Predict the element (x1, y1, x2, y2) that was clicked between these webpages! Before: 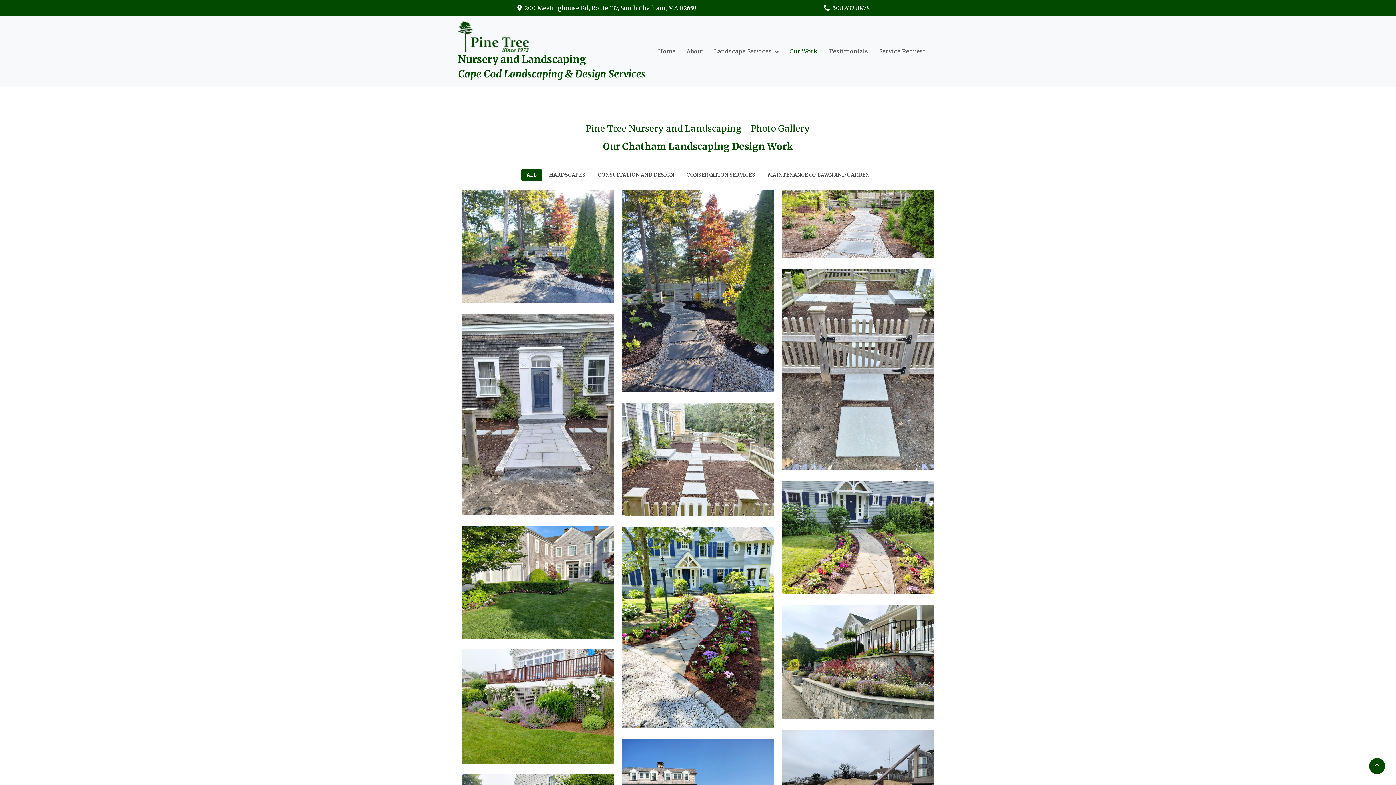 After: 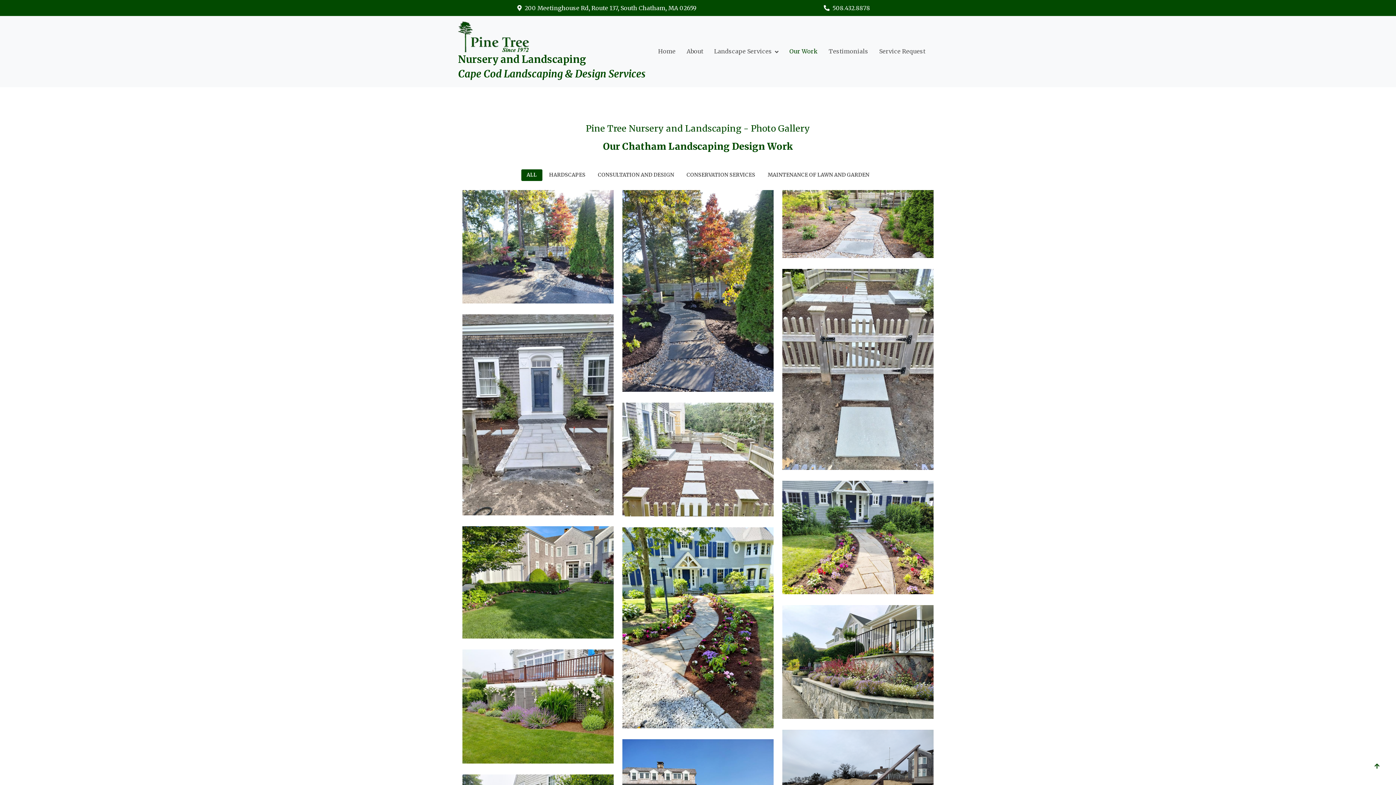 Action: bbox: (1369, 758, 1385, 774)